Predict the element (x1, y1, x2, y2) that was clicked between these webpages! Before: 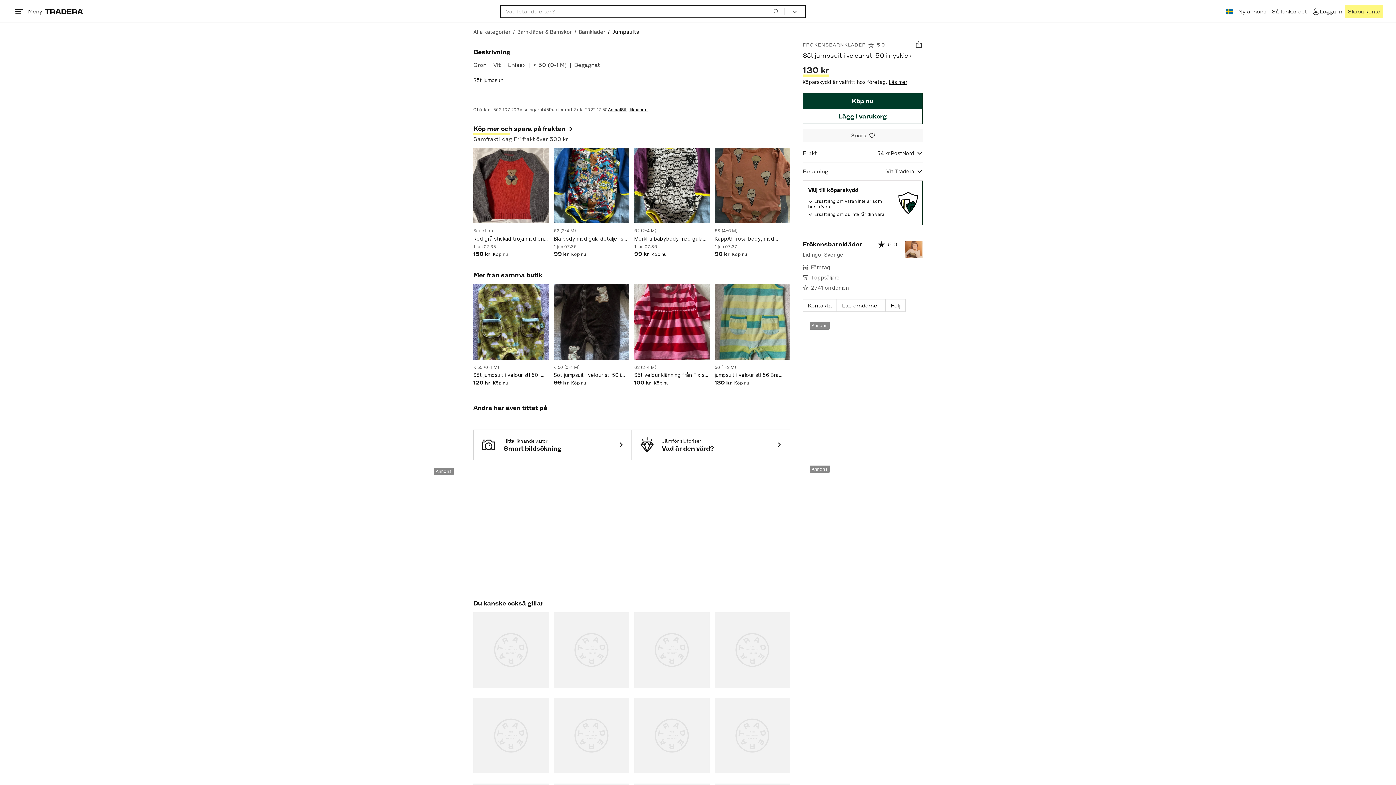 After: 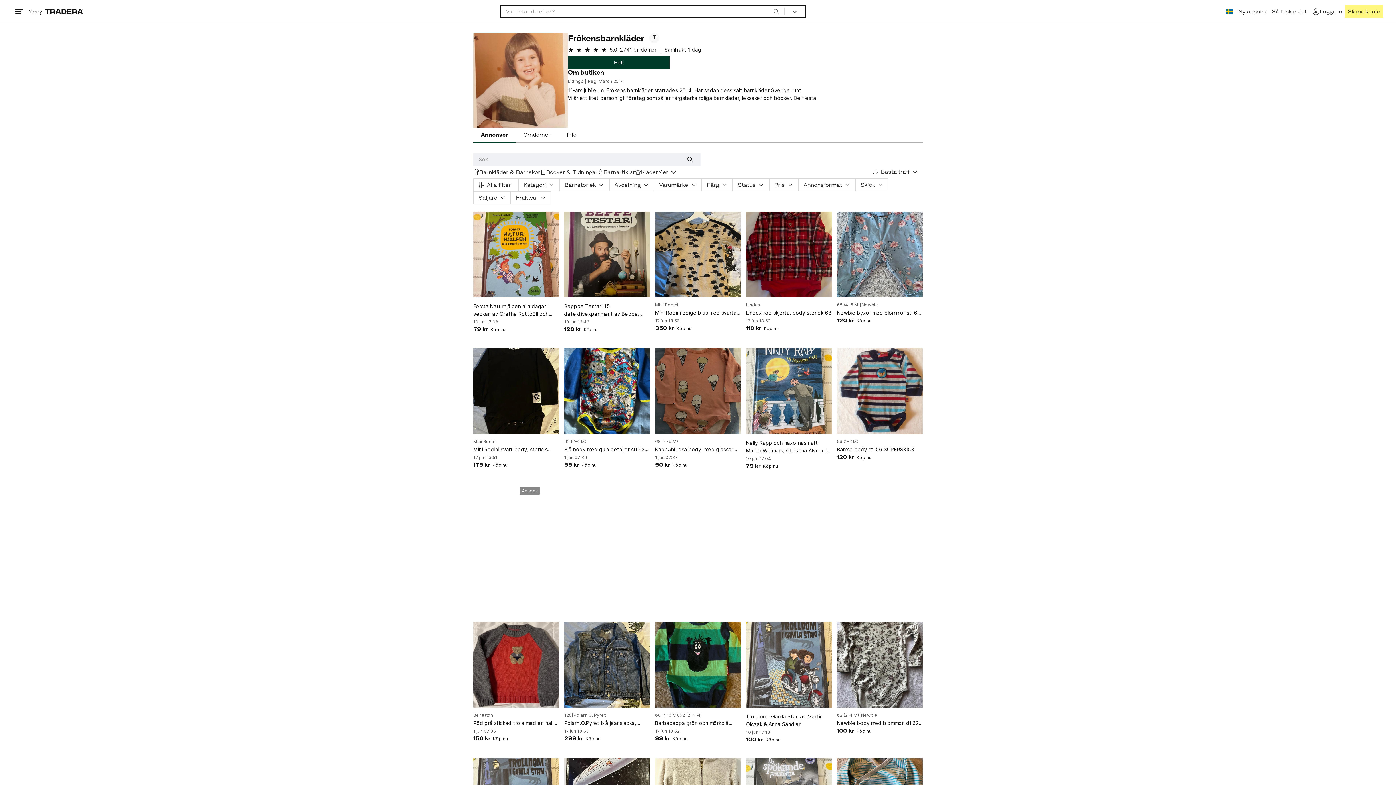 Action: bbox: (473, 125, 790, 132) label: Köp mer och spara på frakten